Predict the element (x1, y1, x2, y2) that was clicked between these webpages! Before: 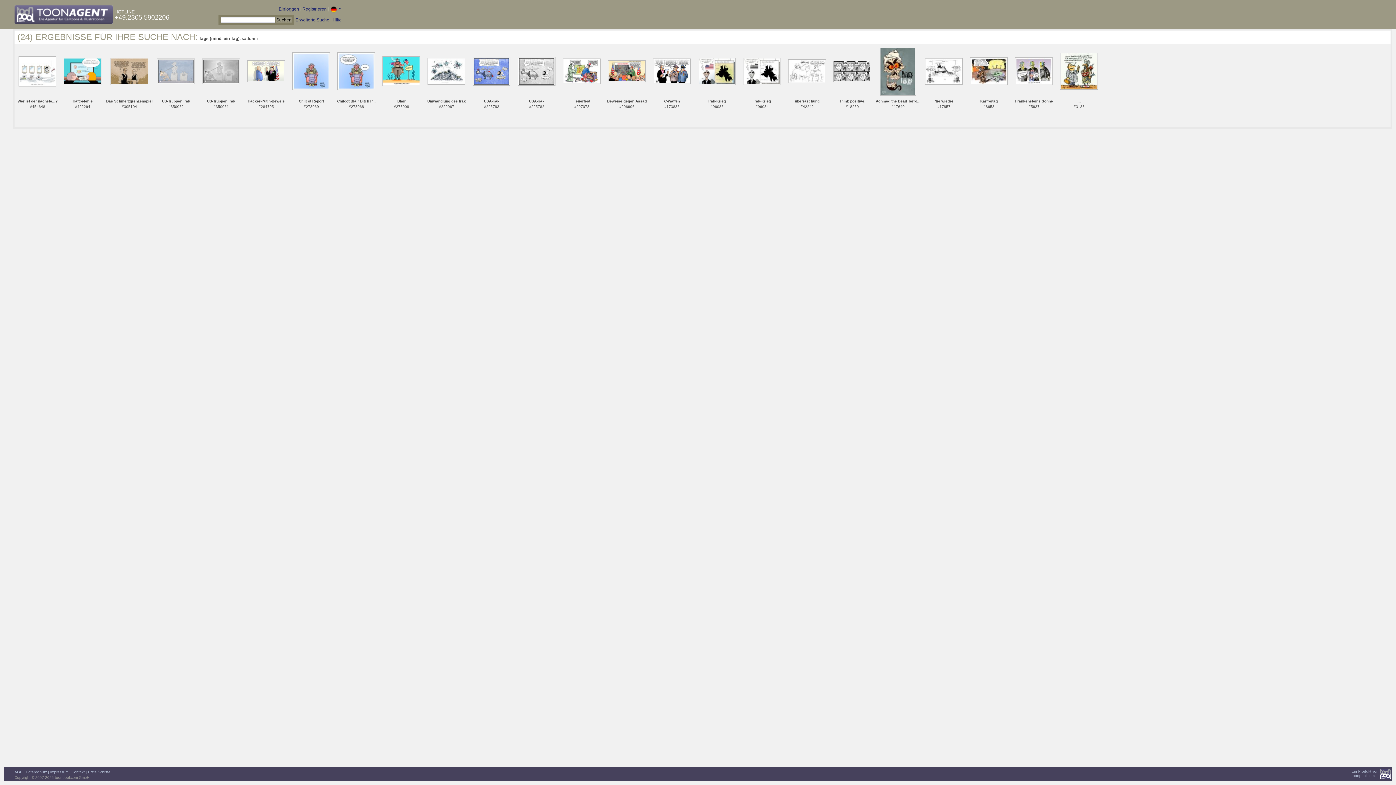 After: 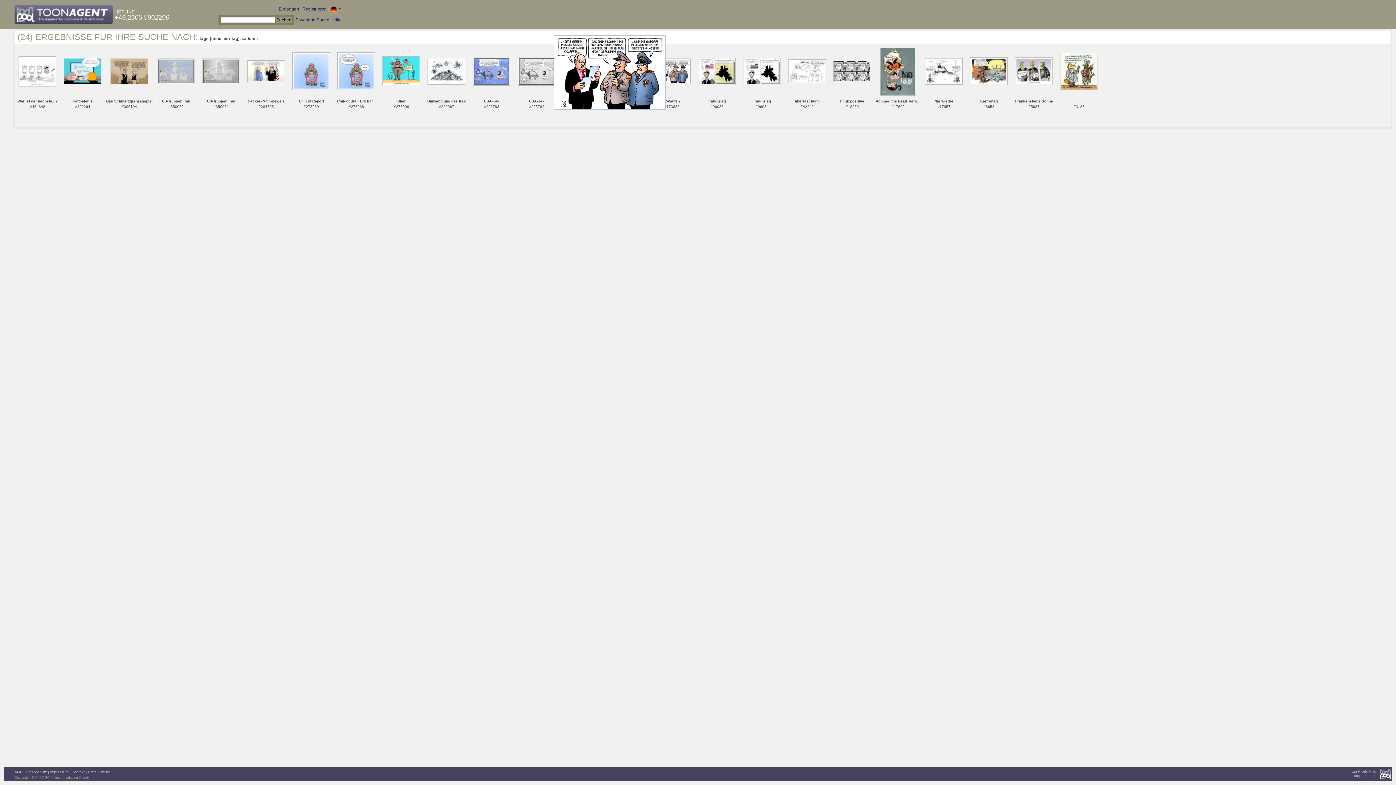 Action: bbox: (653, 68, 690, 73)